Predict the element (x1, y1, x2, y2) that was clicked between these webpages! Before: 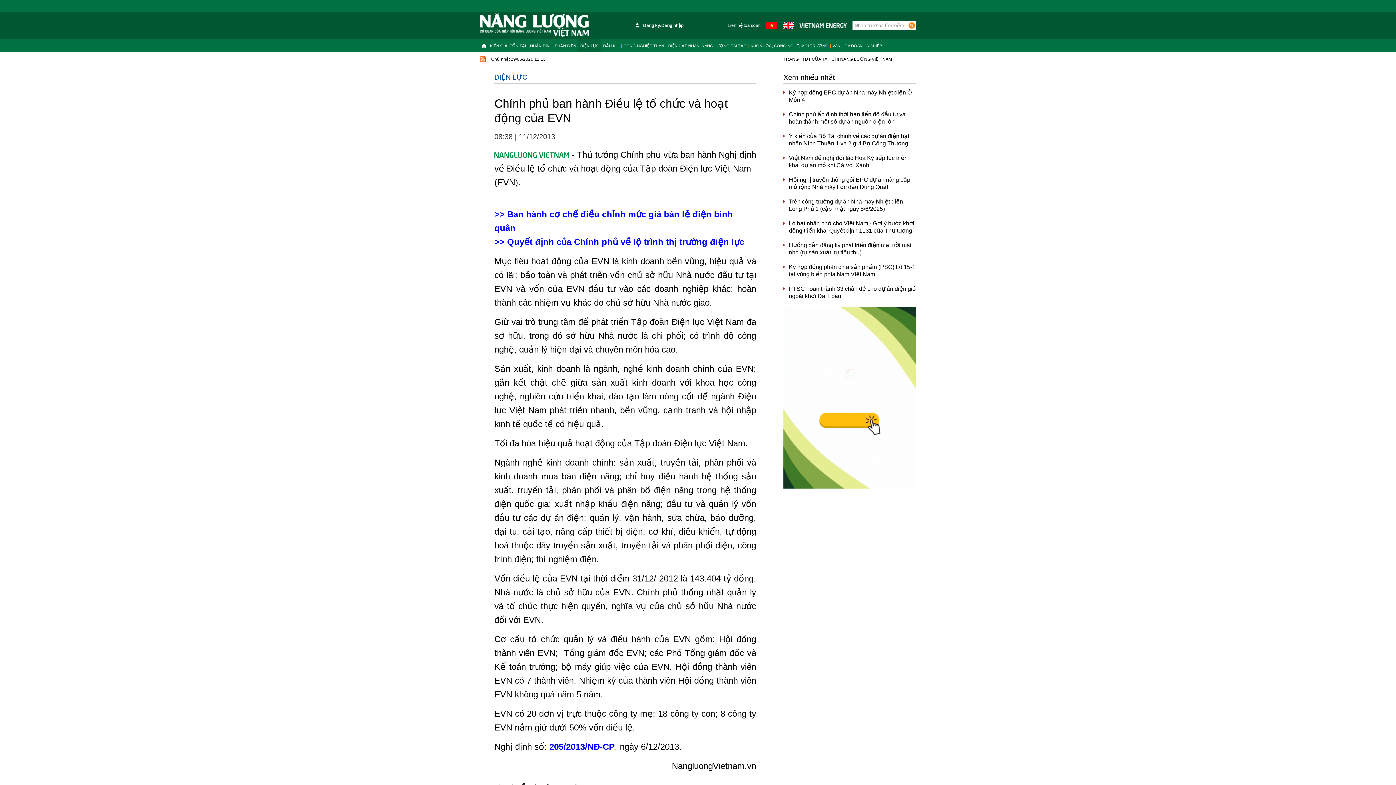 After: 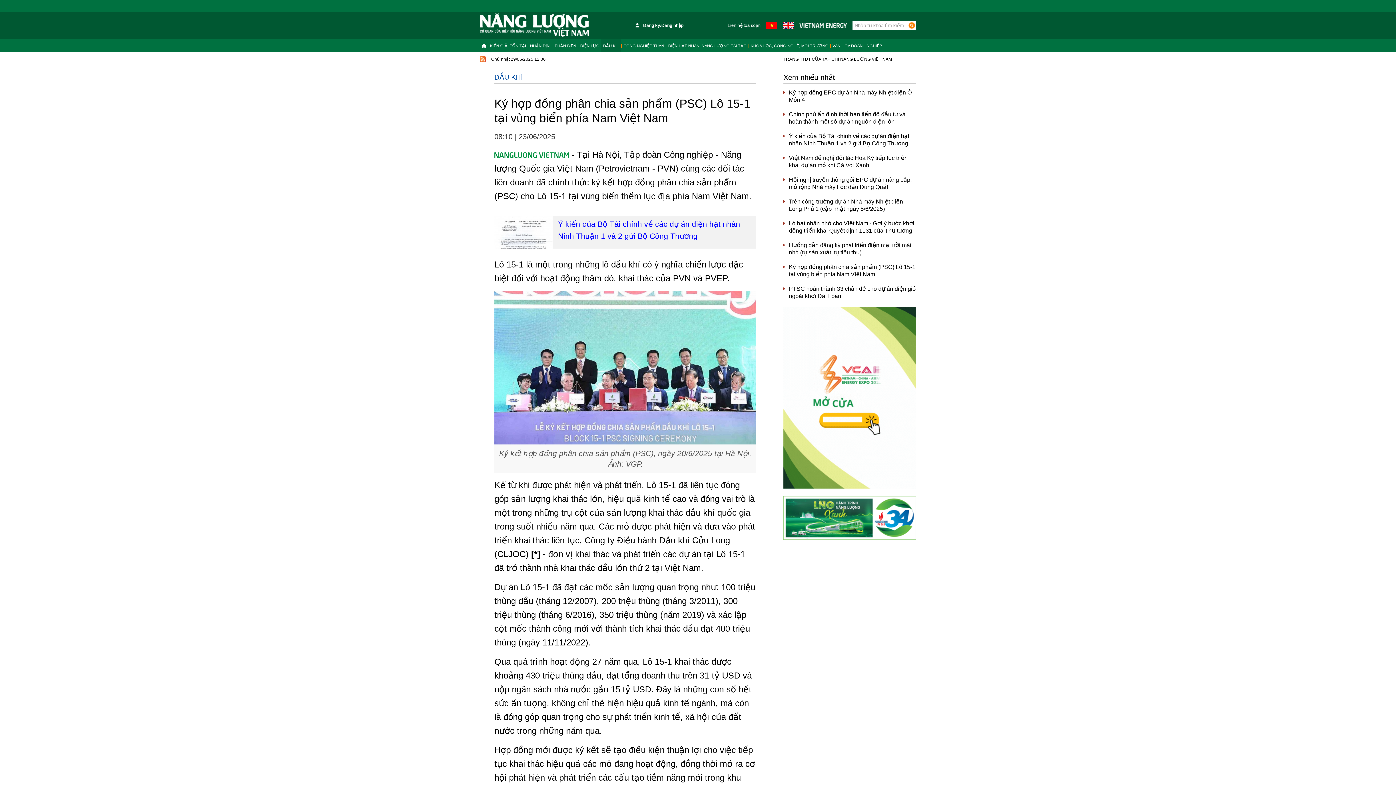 Action: label: Ký hợp đồng phân chia sản phẩm (PSC) Lô 15-1 tại vùng biển phía Nam Việt Nam bbox: (783, 263, 916, 278)